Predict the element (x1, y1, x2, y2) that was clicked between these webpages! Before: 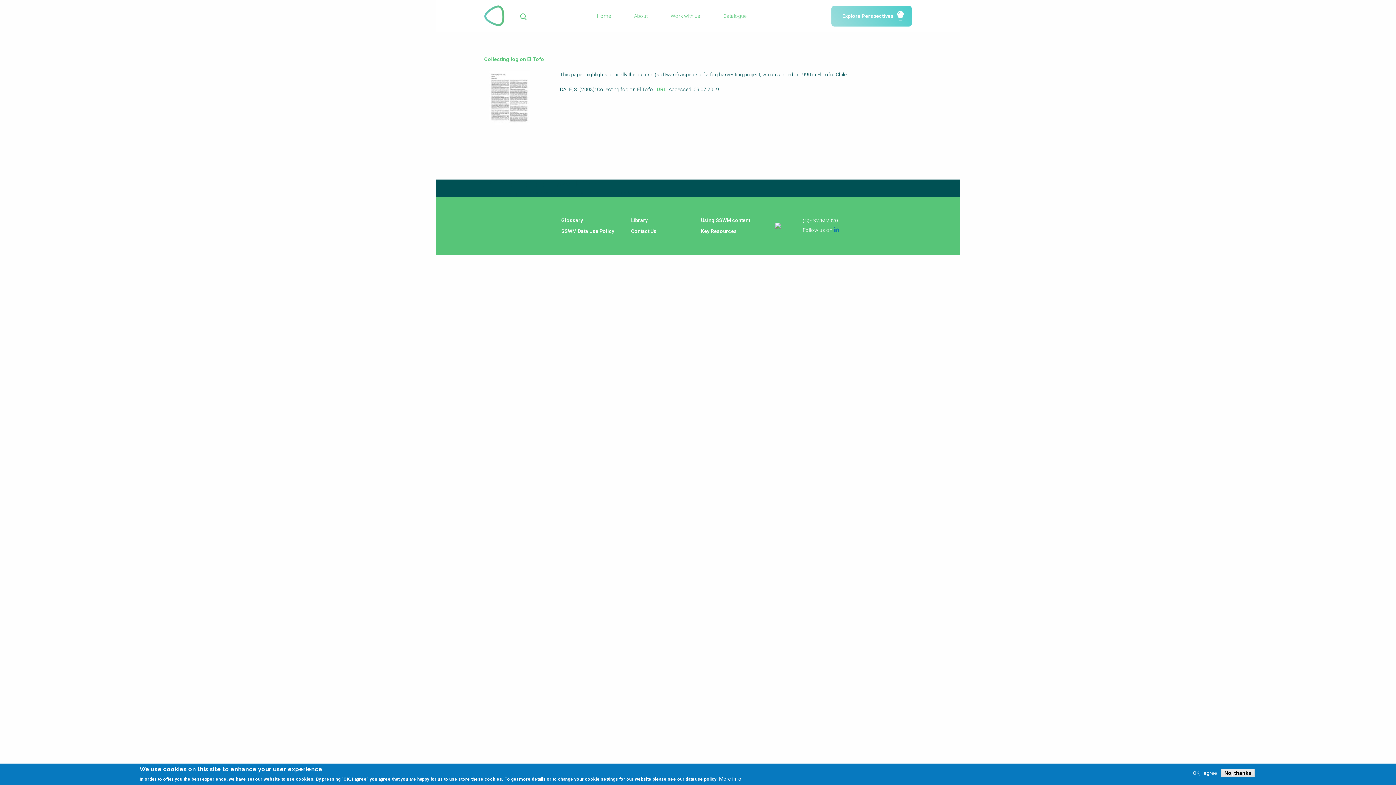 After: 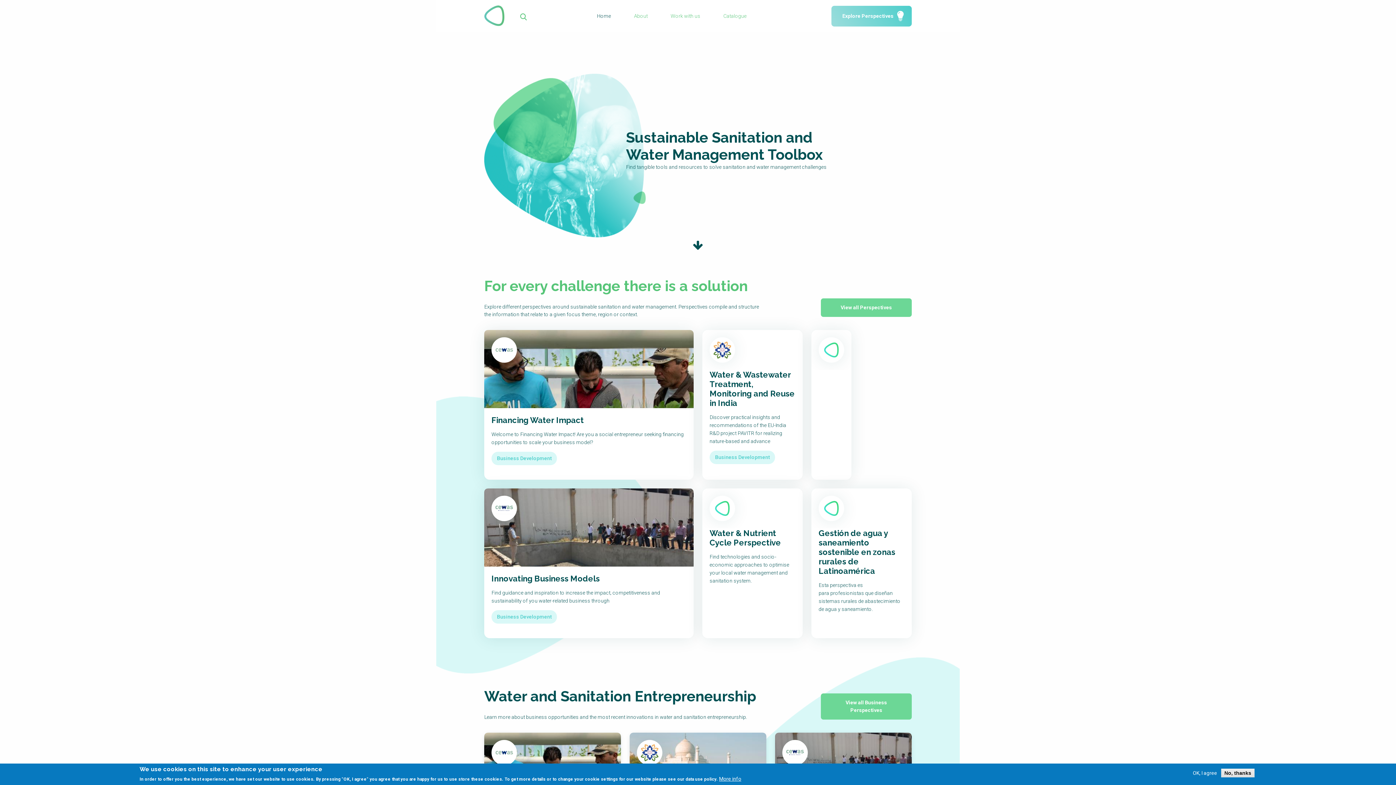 Action: bbox: (484, 5, 505, 26)